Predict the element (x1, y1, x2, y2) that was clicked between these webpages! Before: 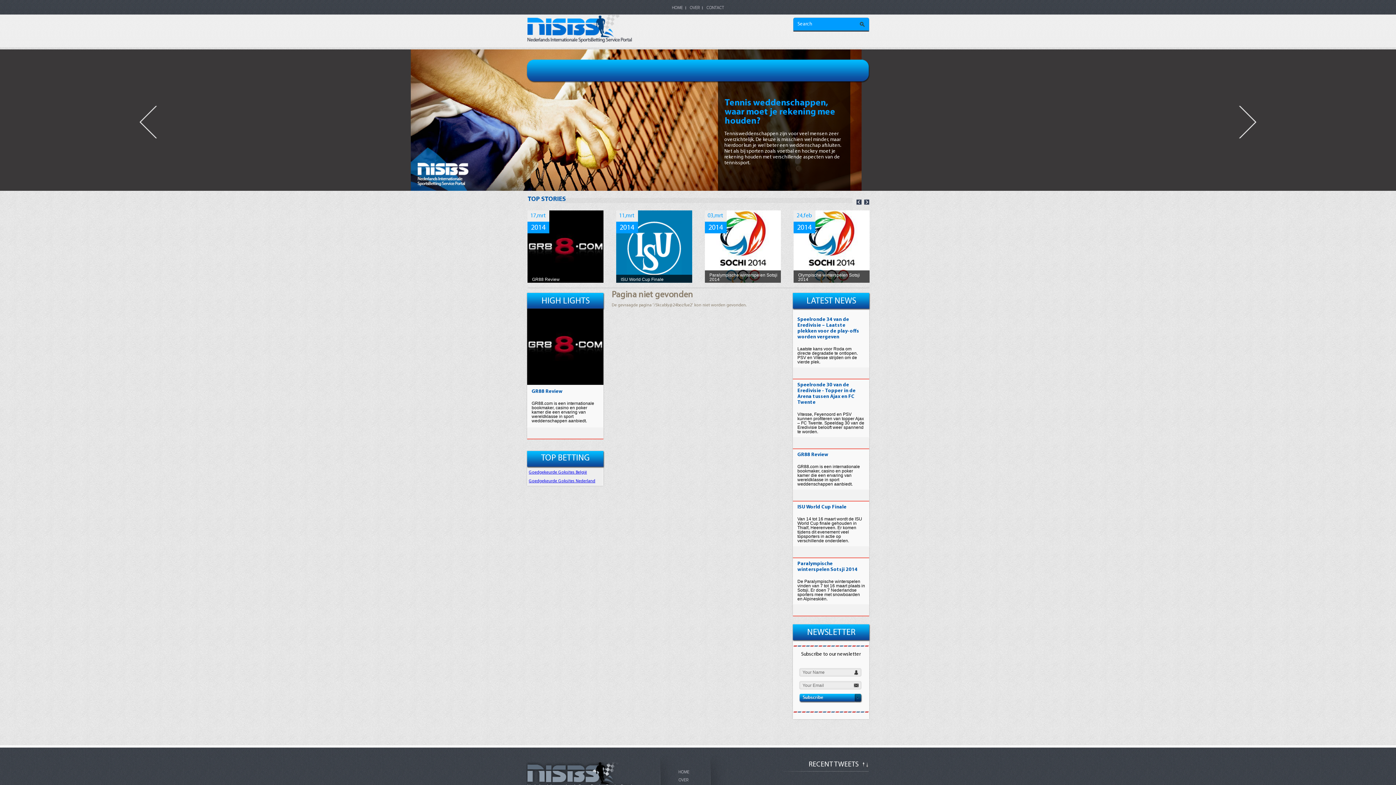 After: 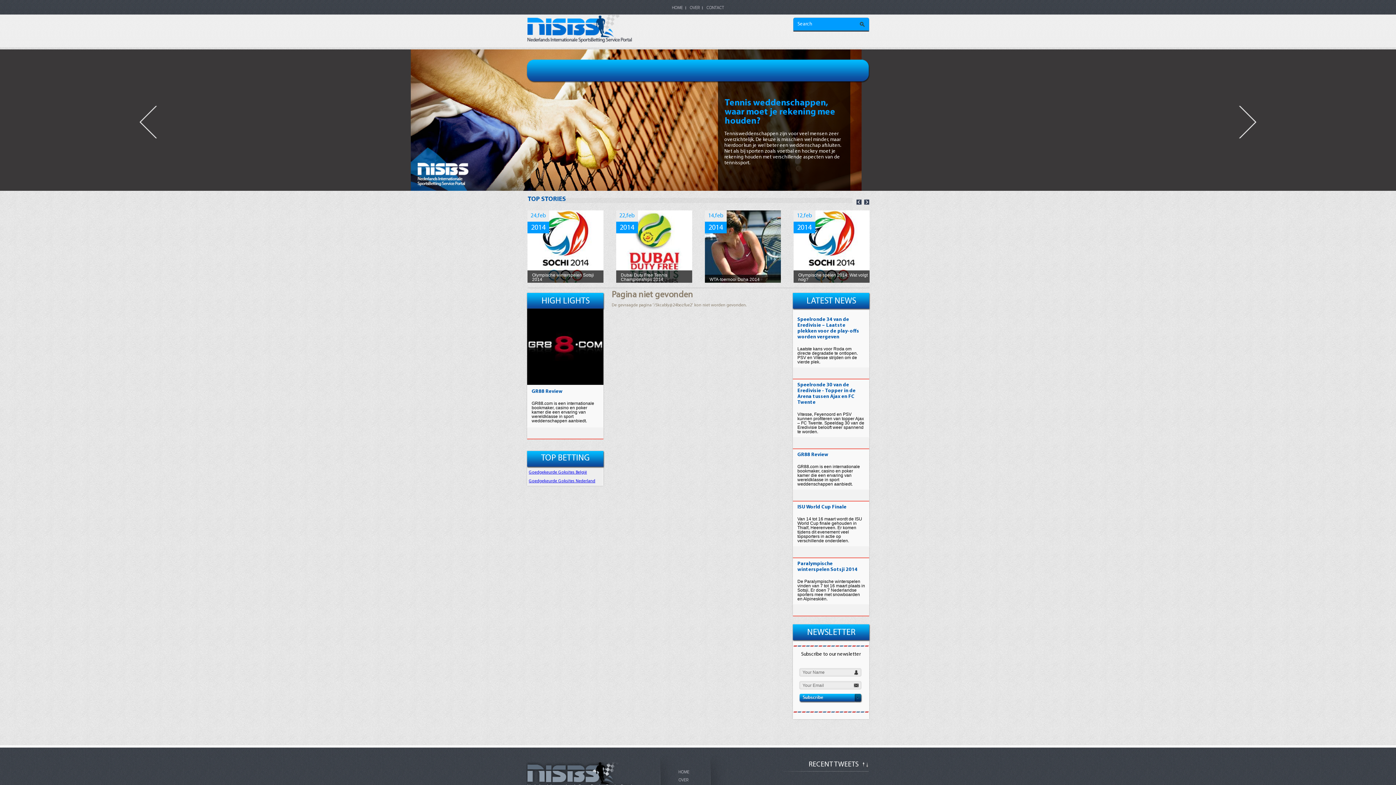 Action: label: up bbox: (862, 762, 865, 769)